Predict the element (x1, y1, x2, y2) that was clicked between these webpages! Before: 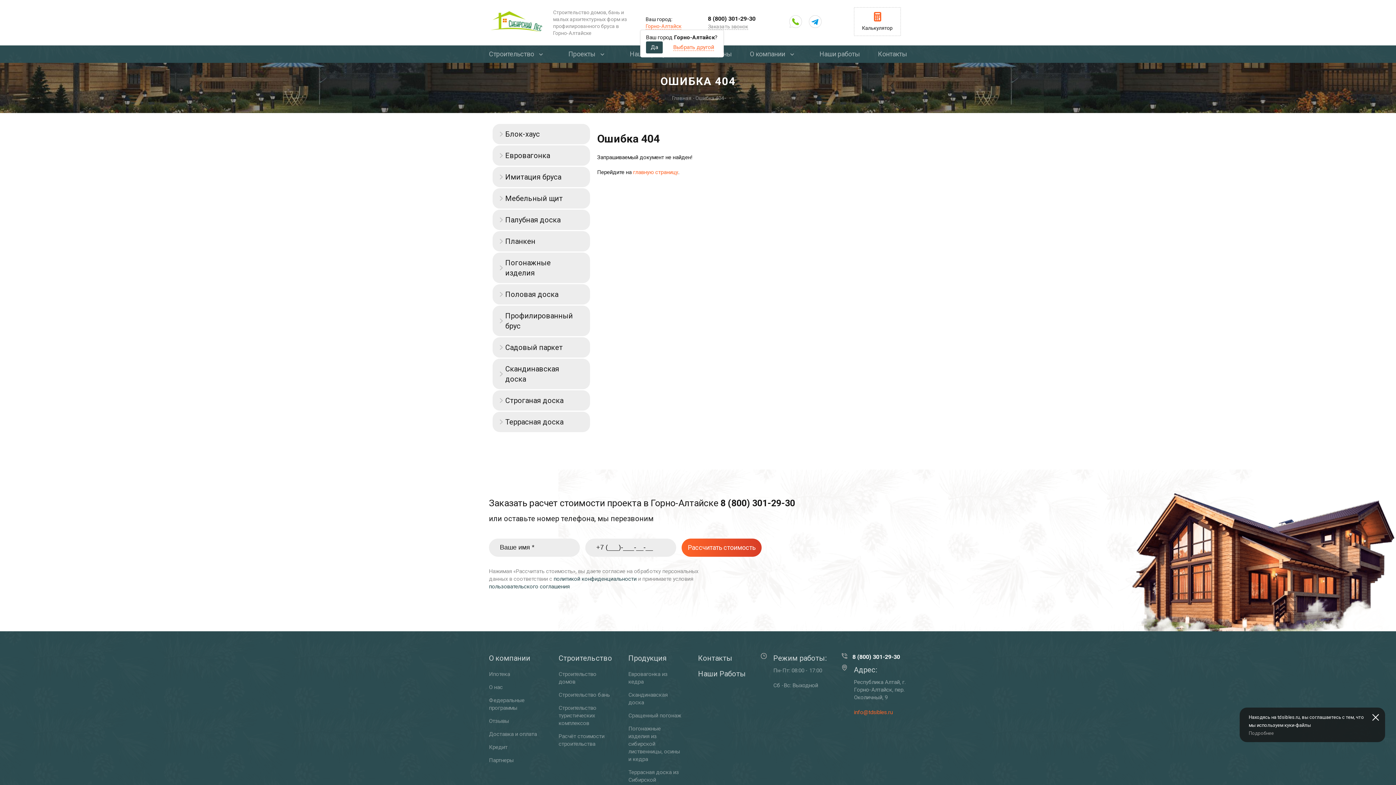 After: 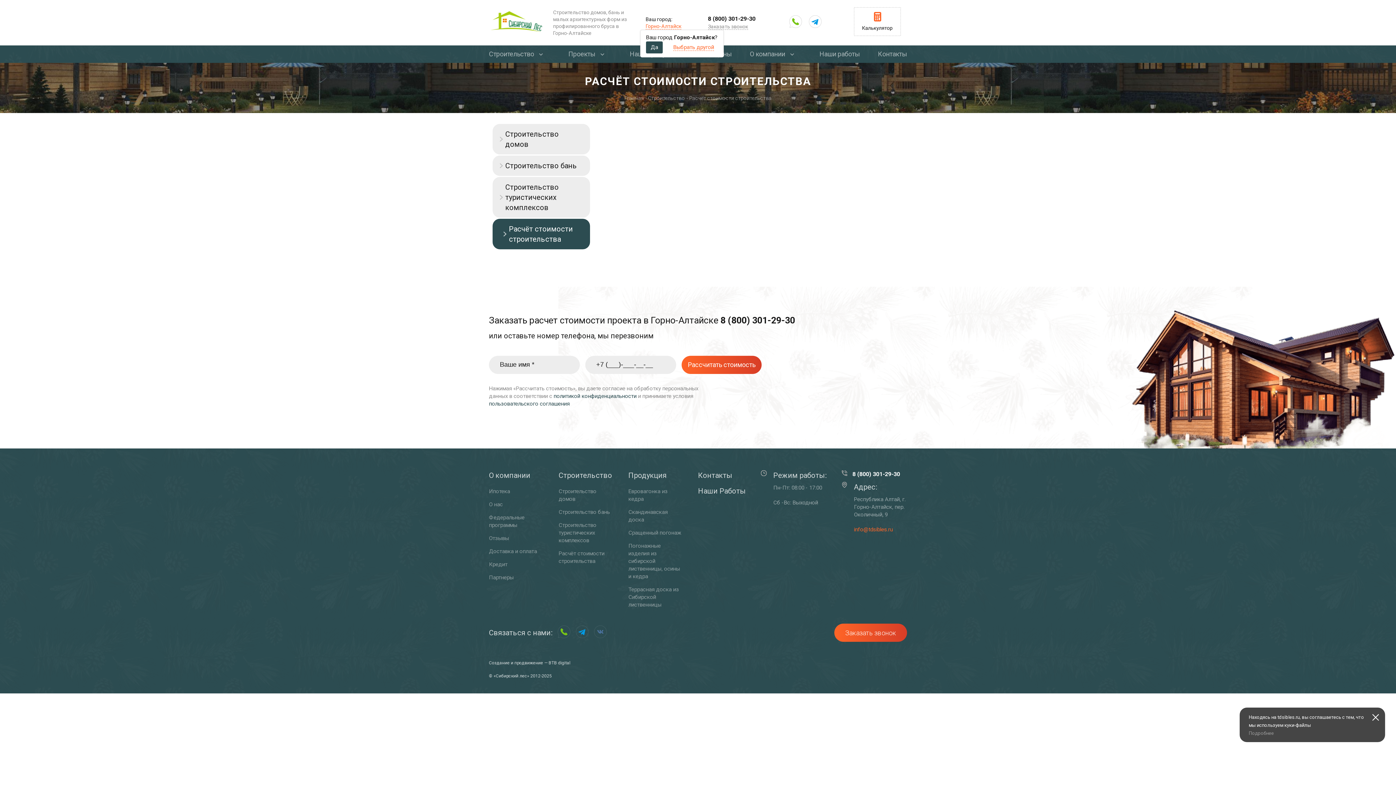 Action: bbox: (558, 733, 613, 748) label: Расчёт стоимости строительства